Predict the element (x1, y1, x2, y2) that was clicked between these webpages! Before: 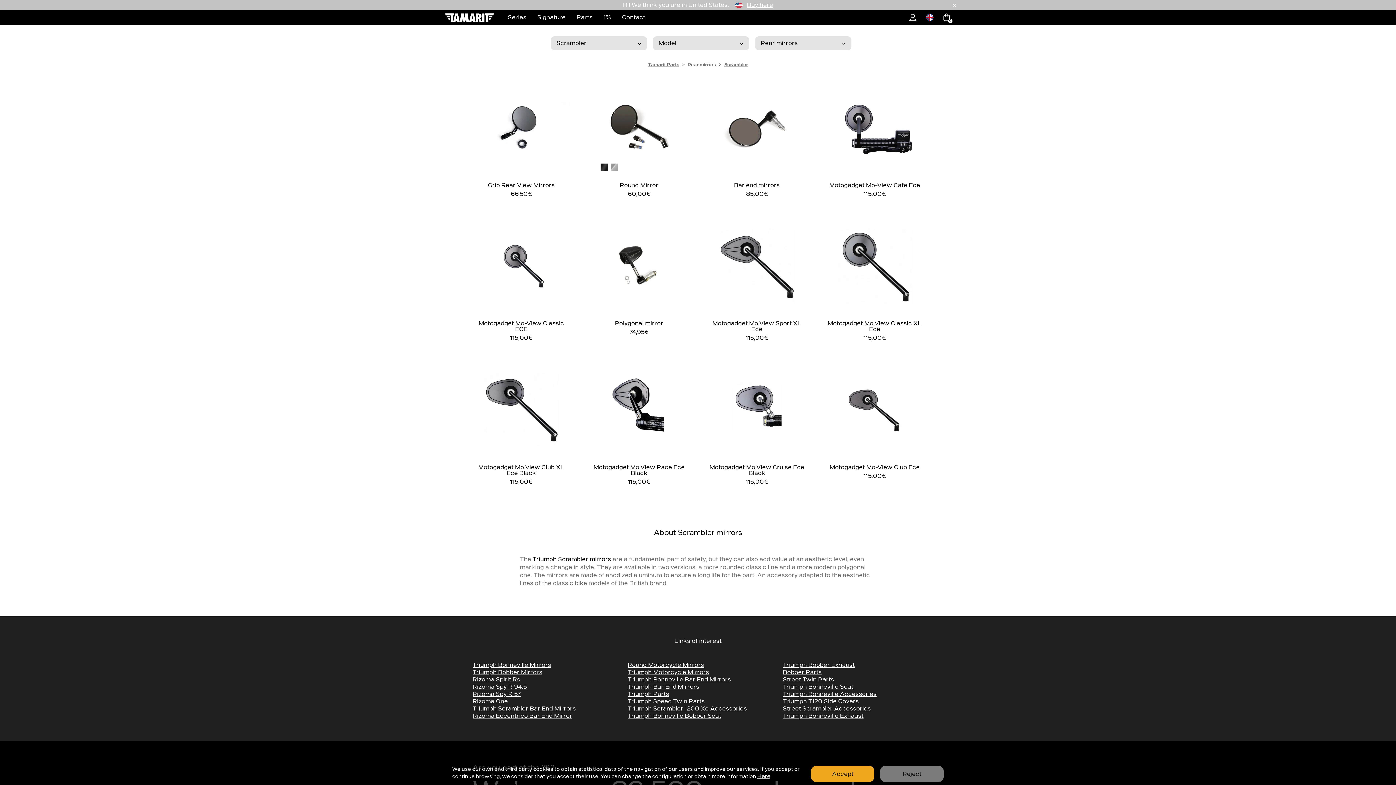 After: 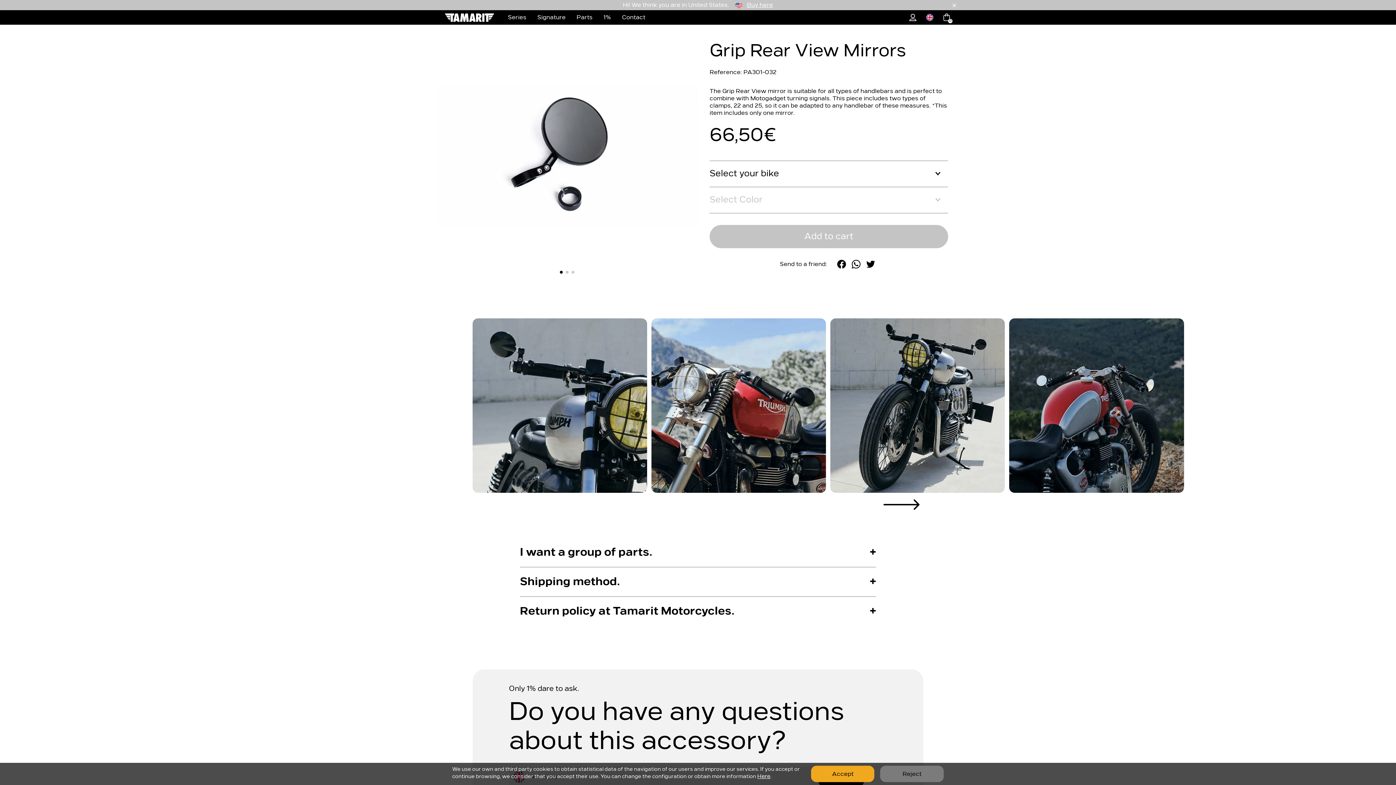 Action: label: 66,50€ bbox: (510, 191, 532, 197)